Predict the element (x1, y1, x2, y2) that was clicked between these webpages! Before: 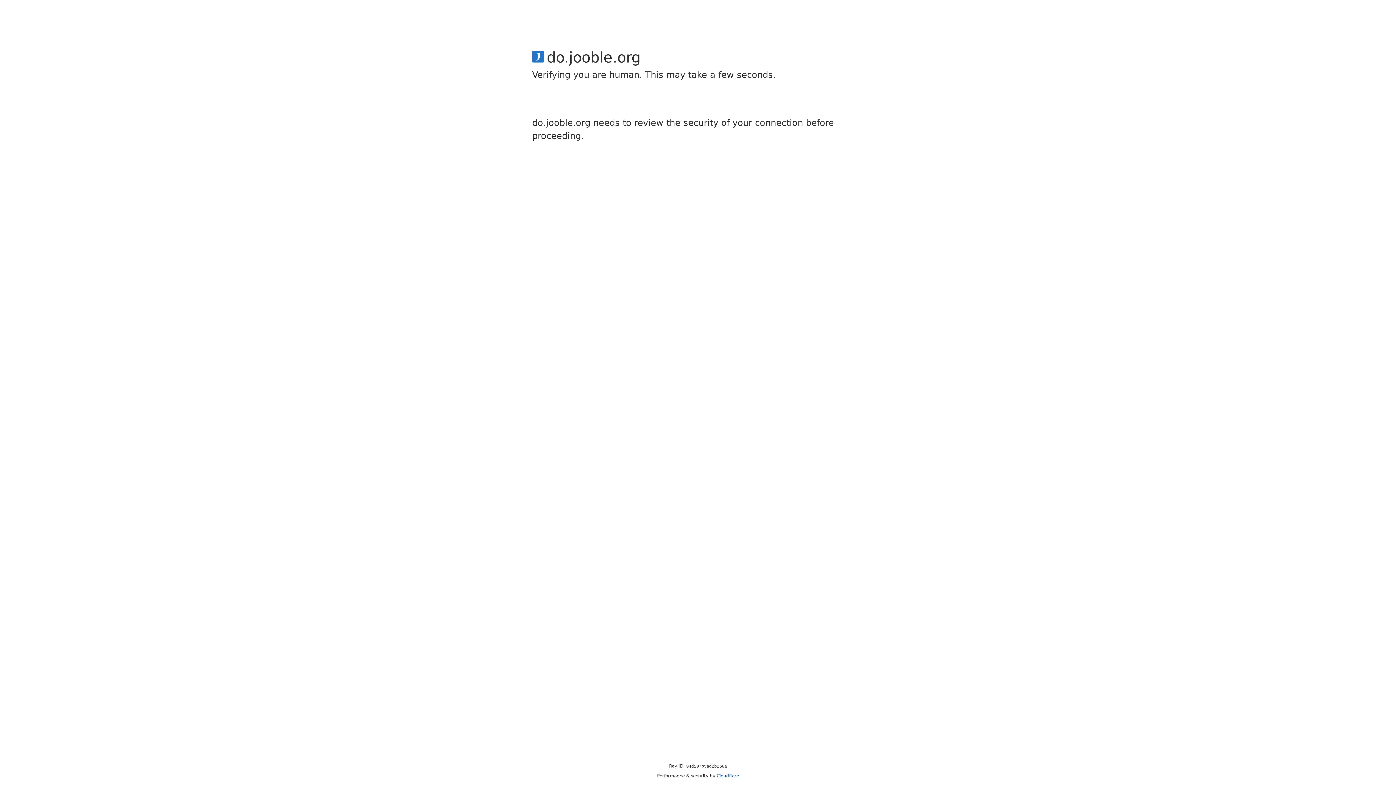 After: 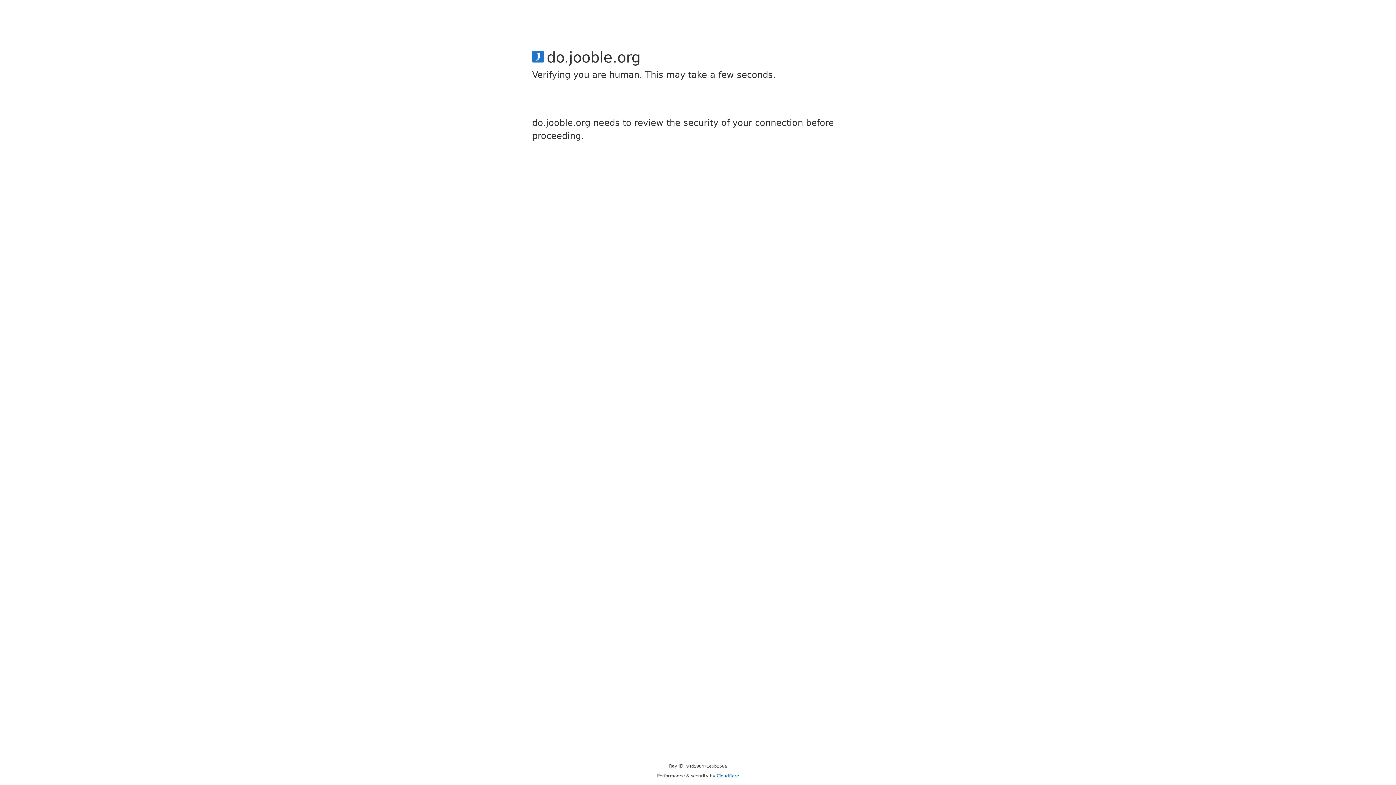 Action: bbox: (716, 773, 739, 778) label: Cloudflare